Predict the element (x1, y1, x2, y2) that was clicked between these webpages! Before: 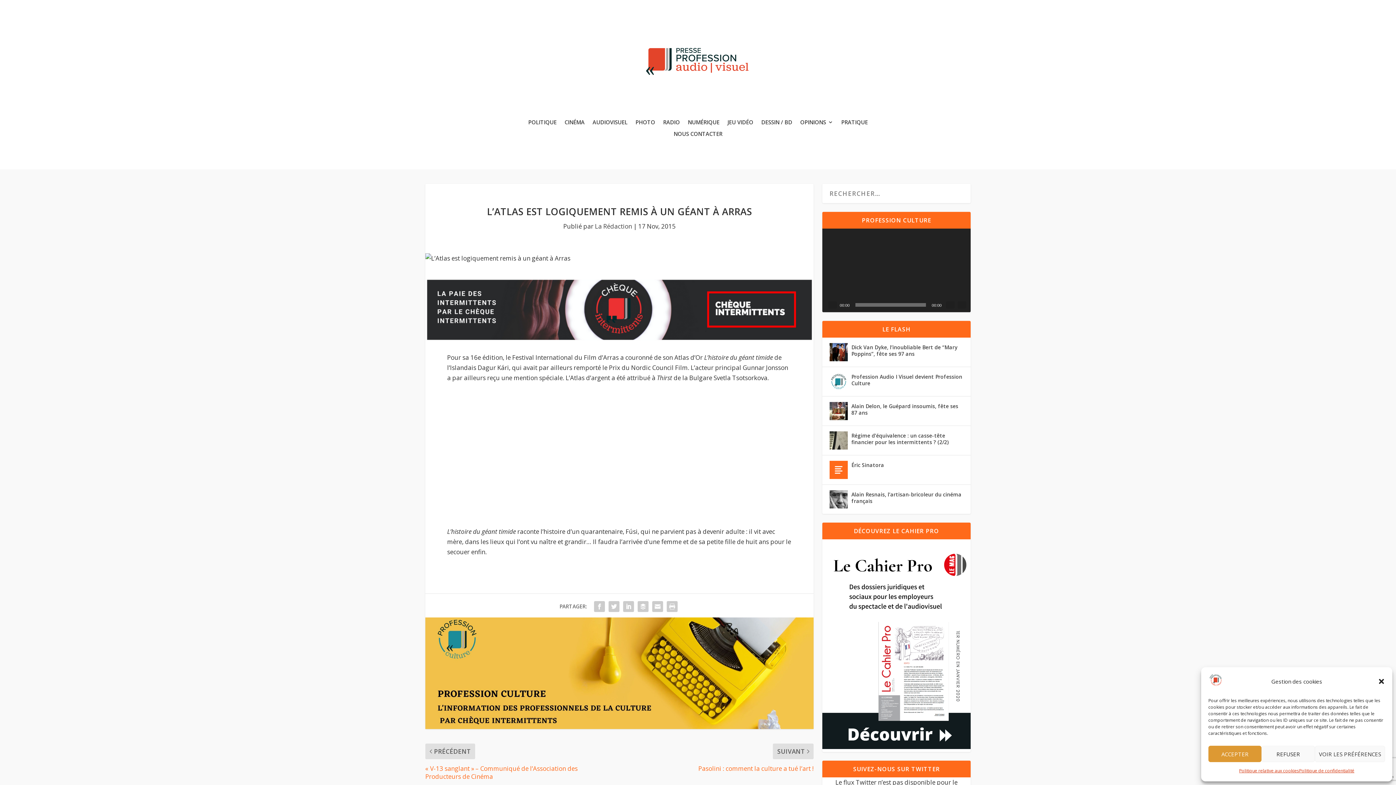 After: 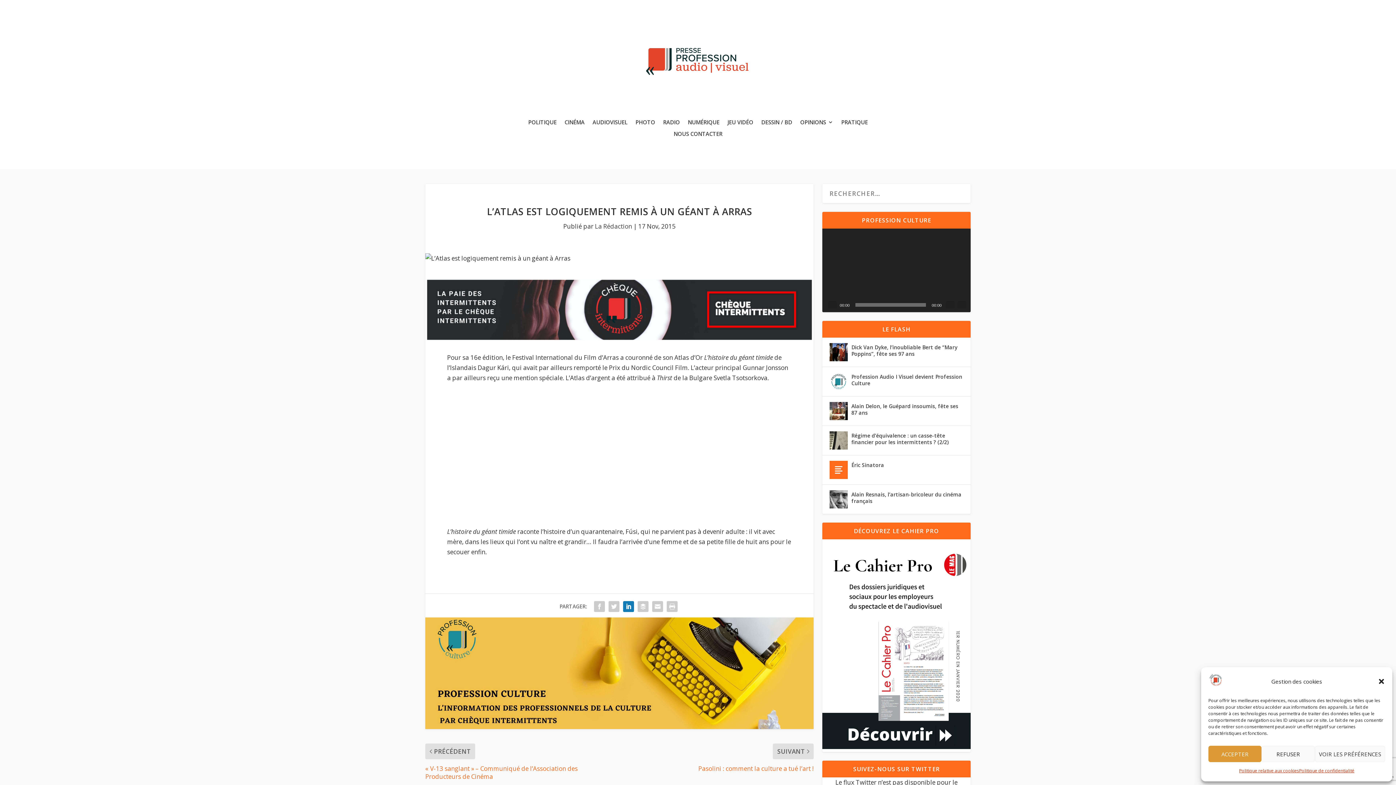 Action: bbox: (621, 599, 636, 614)